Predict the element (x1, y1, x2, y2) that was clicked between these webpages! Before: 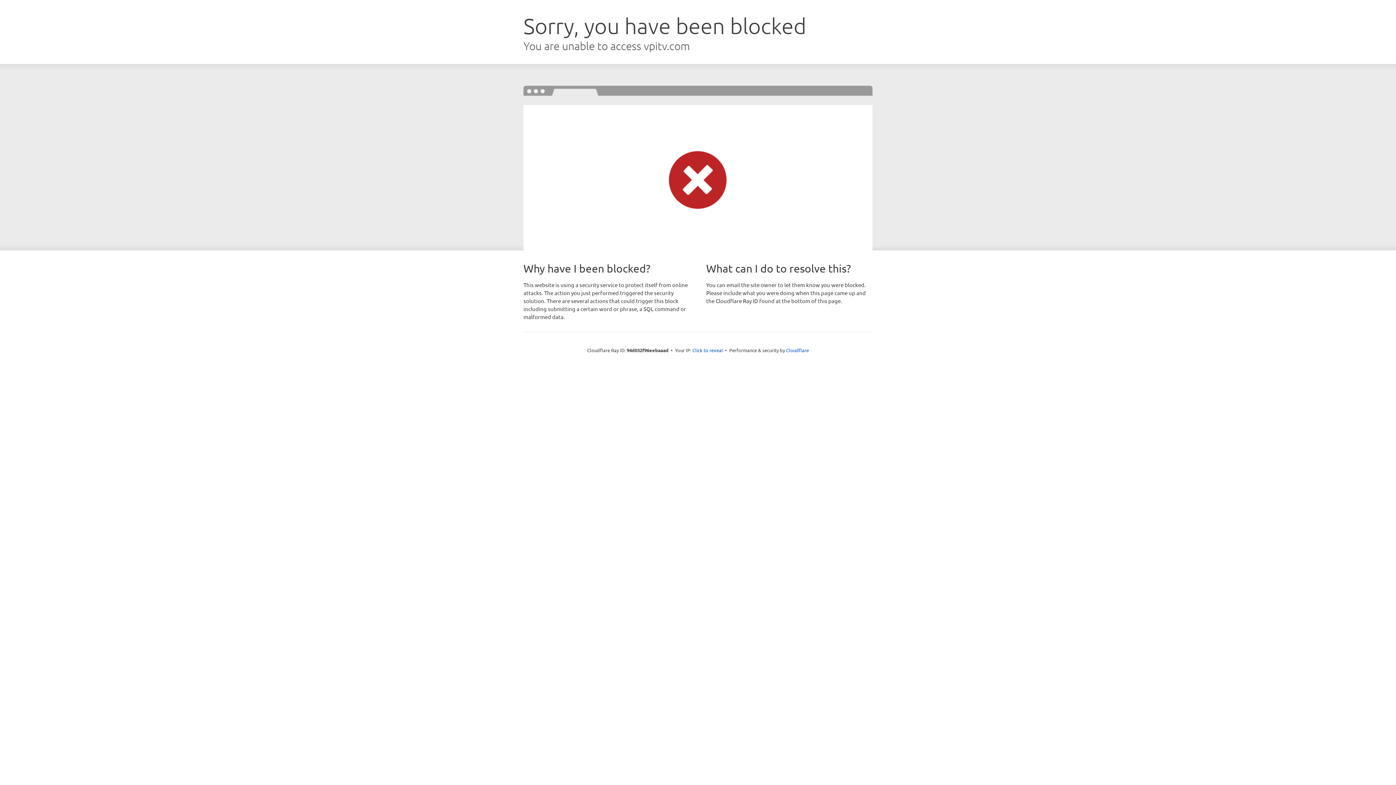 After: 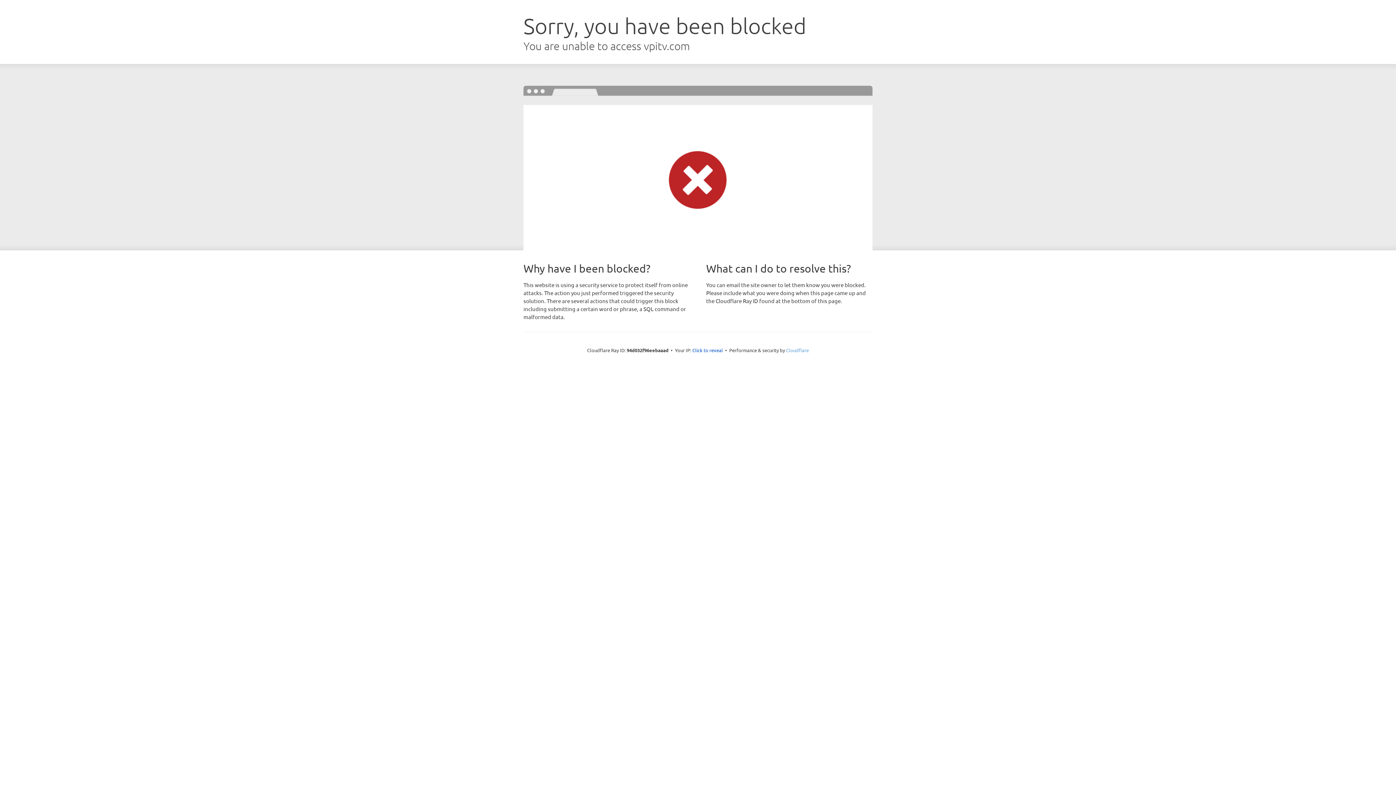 Action: label: Cloudflare bbox: (786, 347, 809, 353)